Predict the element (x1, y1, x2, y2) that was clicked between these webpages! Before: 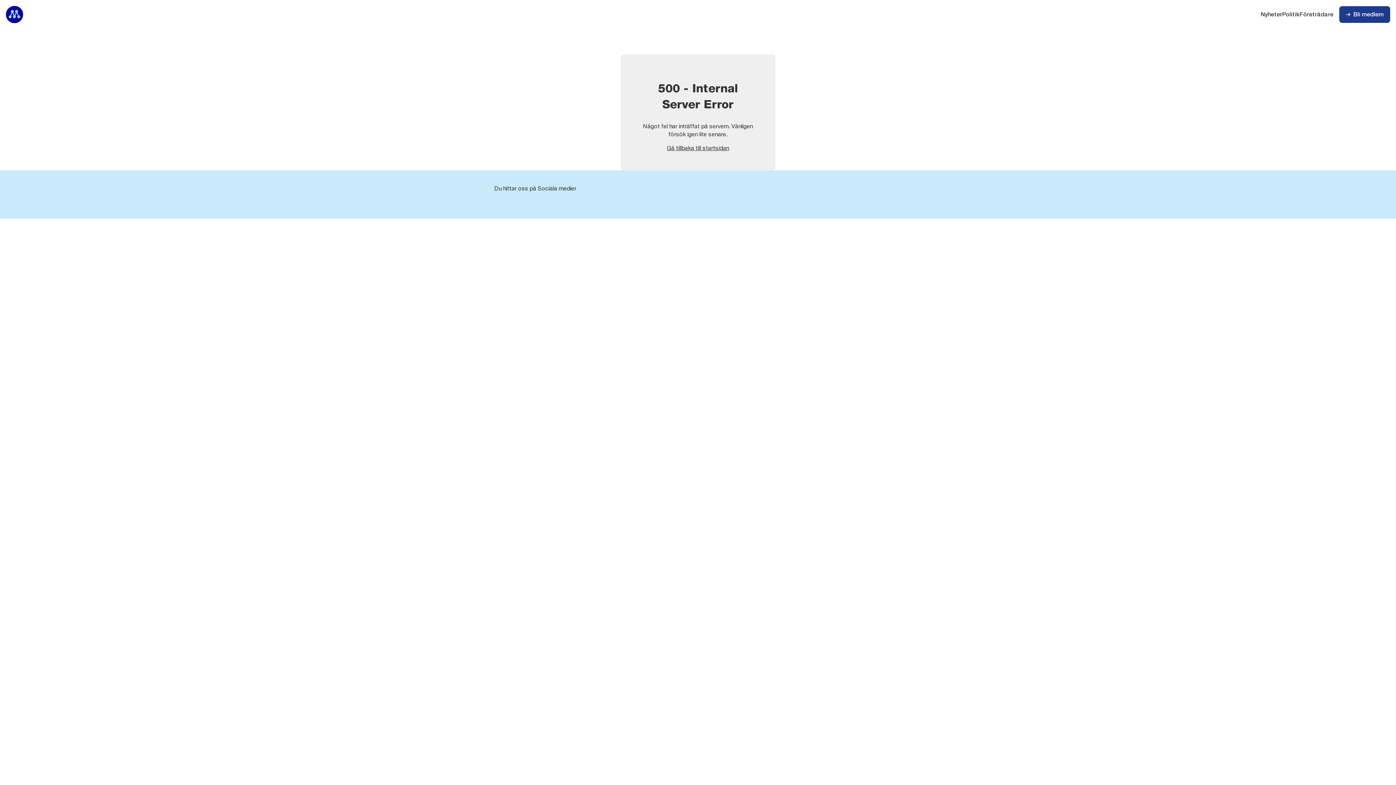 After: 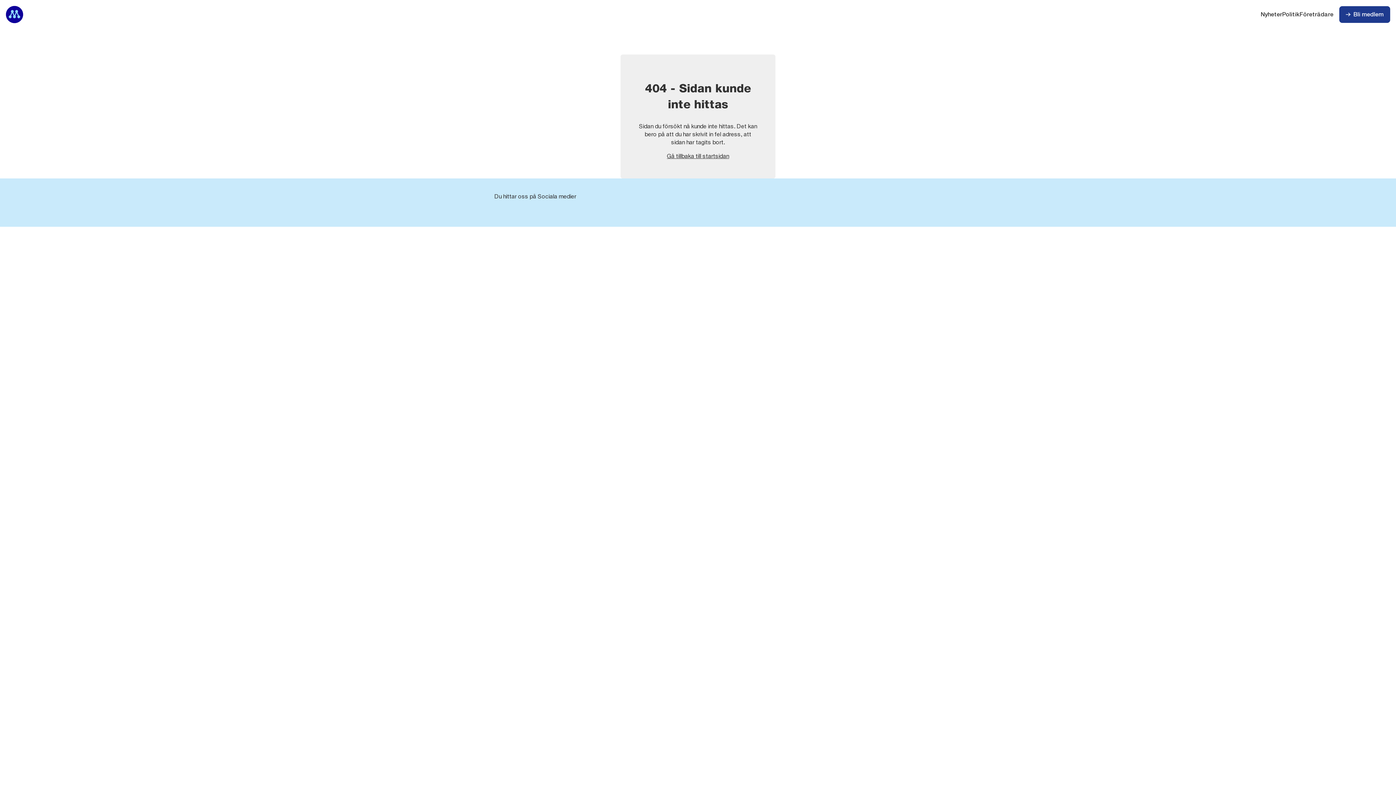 Action: bbox: (5, 5, 29, 23)